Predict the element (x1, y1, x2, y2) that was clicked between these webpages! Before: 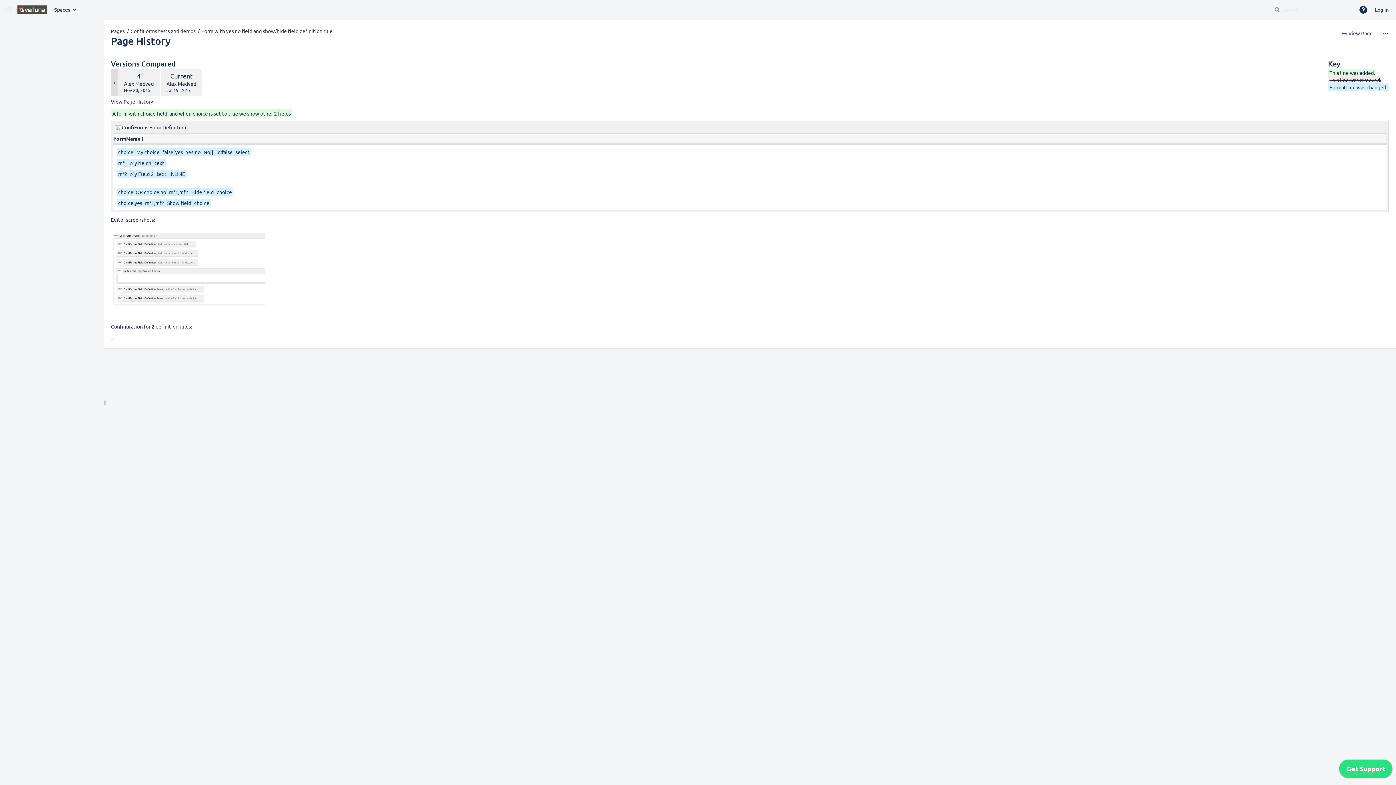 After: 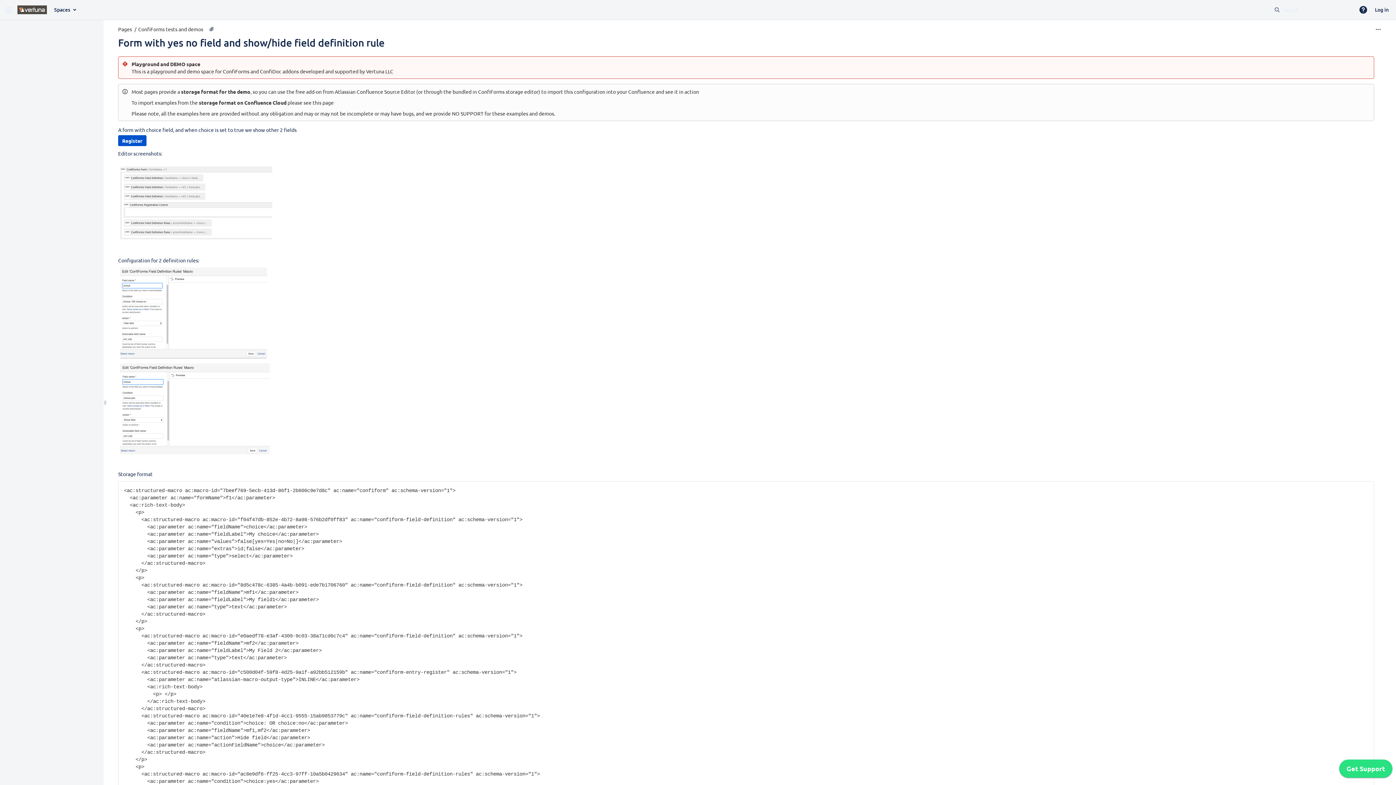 Action: bbox: (201, 27, 332, 34) label: Form with yes no field and show/hide field definition rule